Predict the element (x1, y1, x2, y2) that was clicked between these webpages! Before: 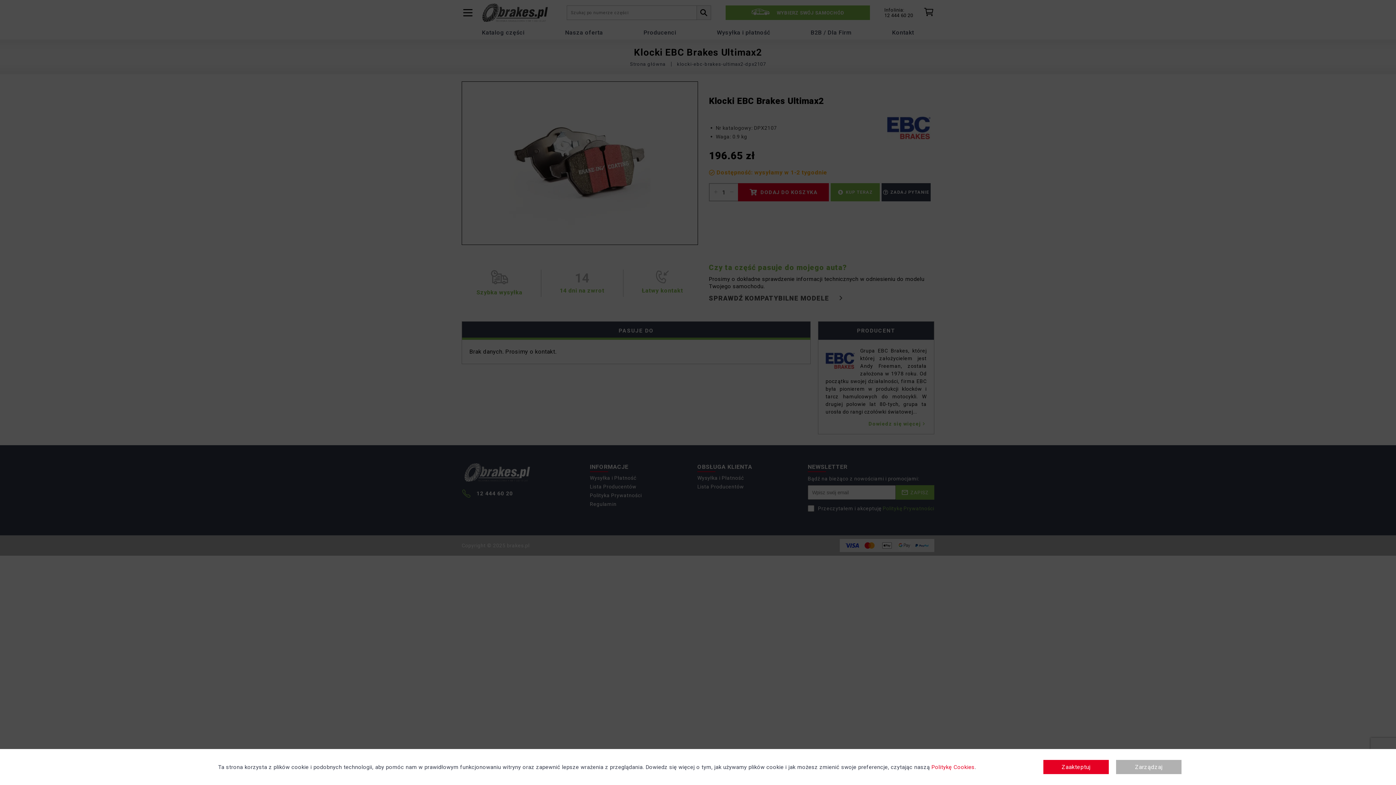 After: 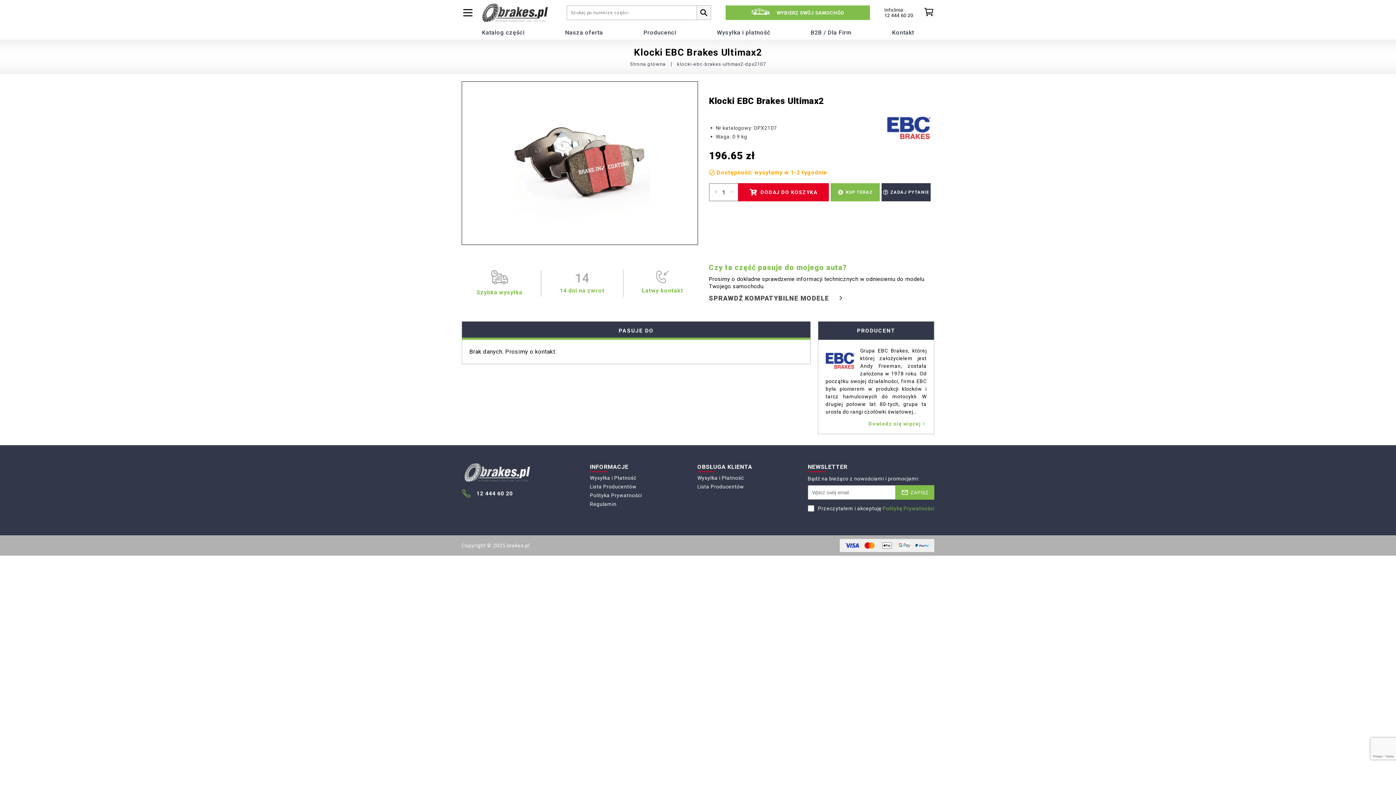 Action: bbox: (1043, 760, 1109, 774) label: Zaakteptuj